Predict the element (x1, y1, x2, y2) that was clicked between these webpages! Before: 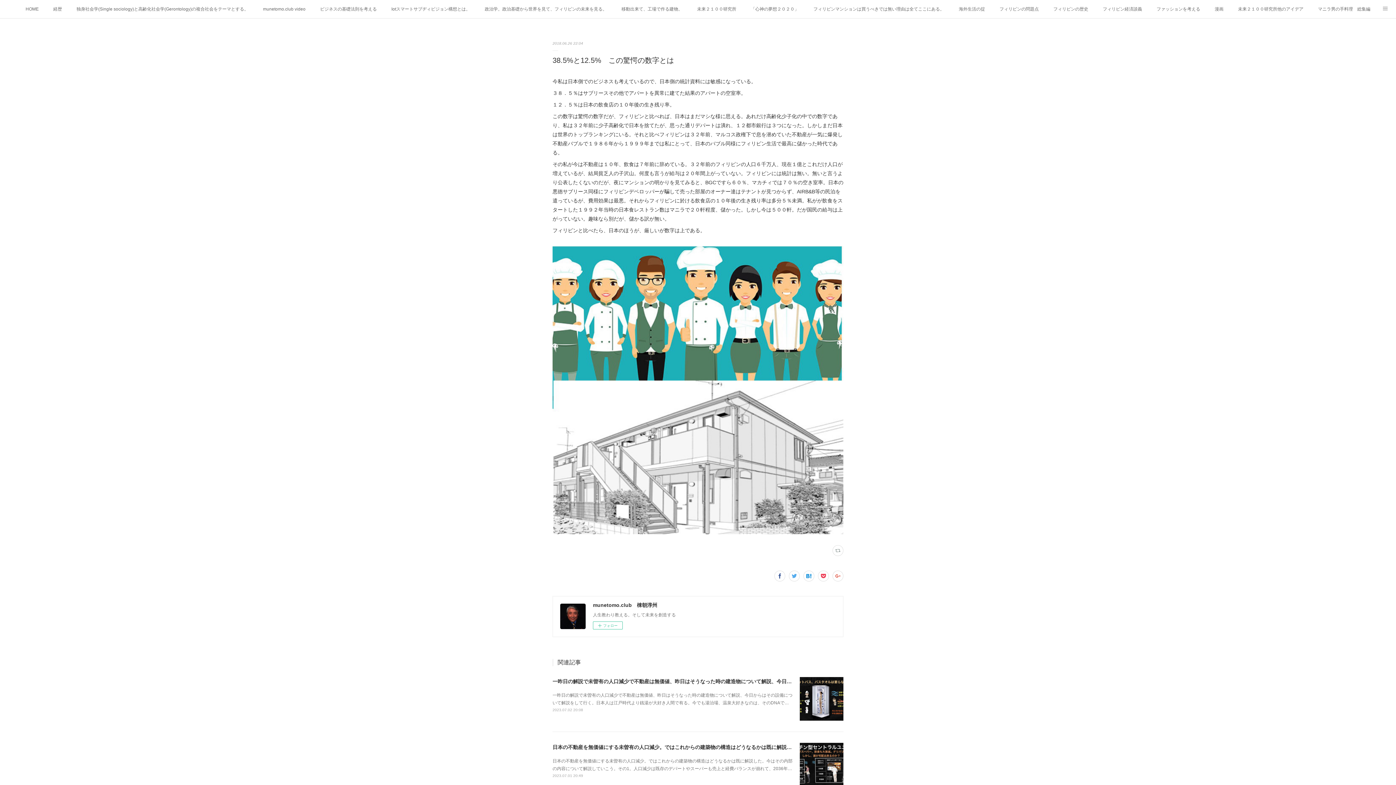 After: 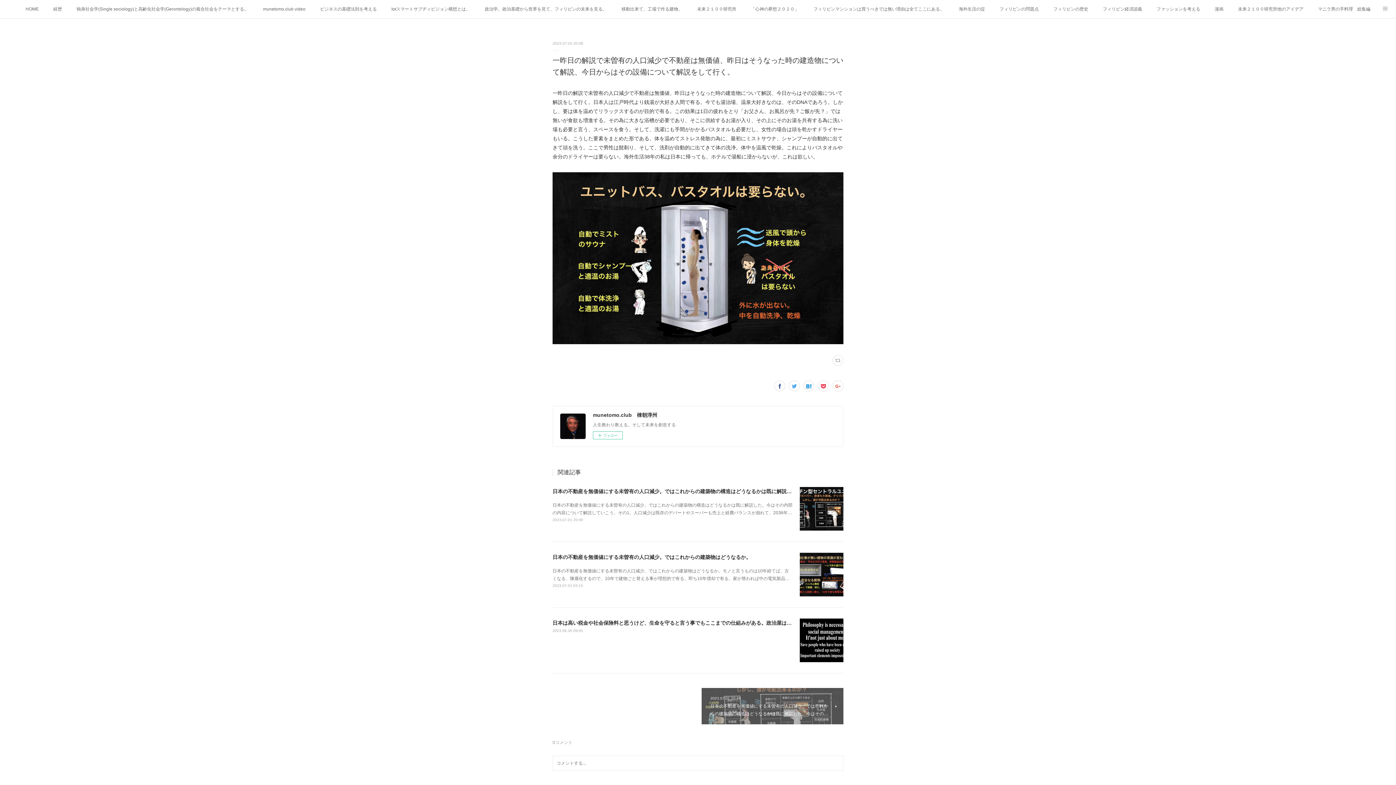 Action: bbox: (800, 677, 843, 721)